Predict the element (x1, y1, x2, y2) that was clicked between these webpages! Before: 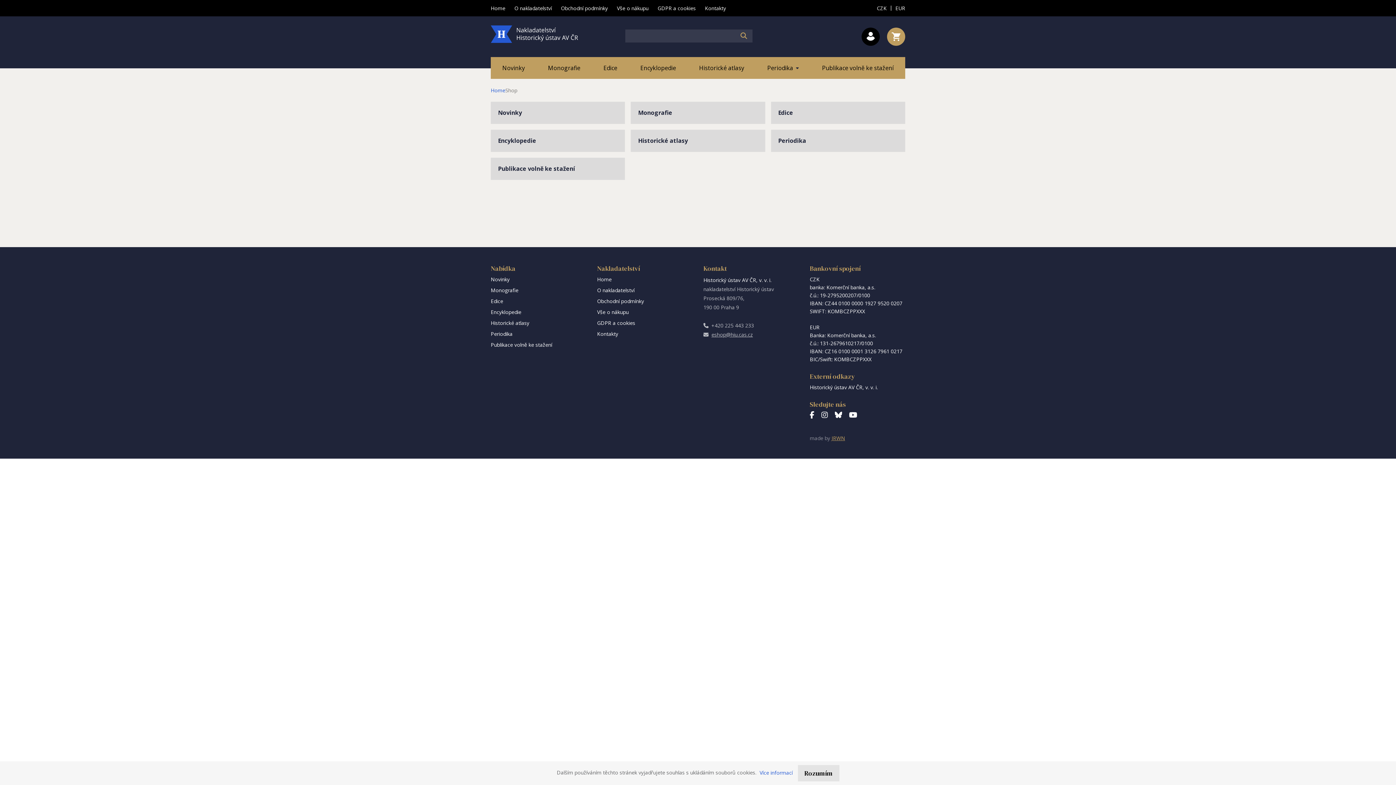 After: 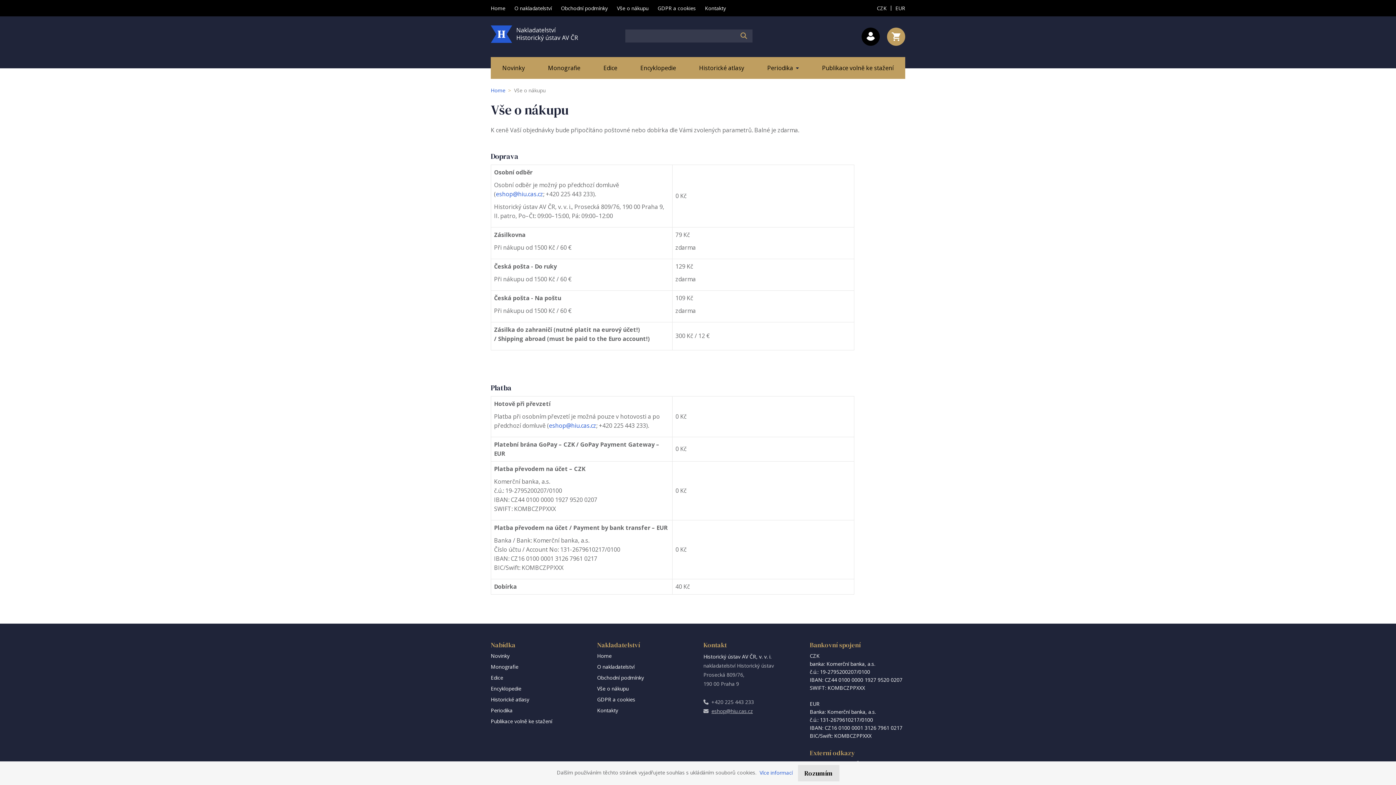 Action: bbox: (617, 4, 648, 11) label: Vše o nákupu